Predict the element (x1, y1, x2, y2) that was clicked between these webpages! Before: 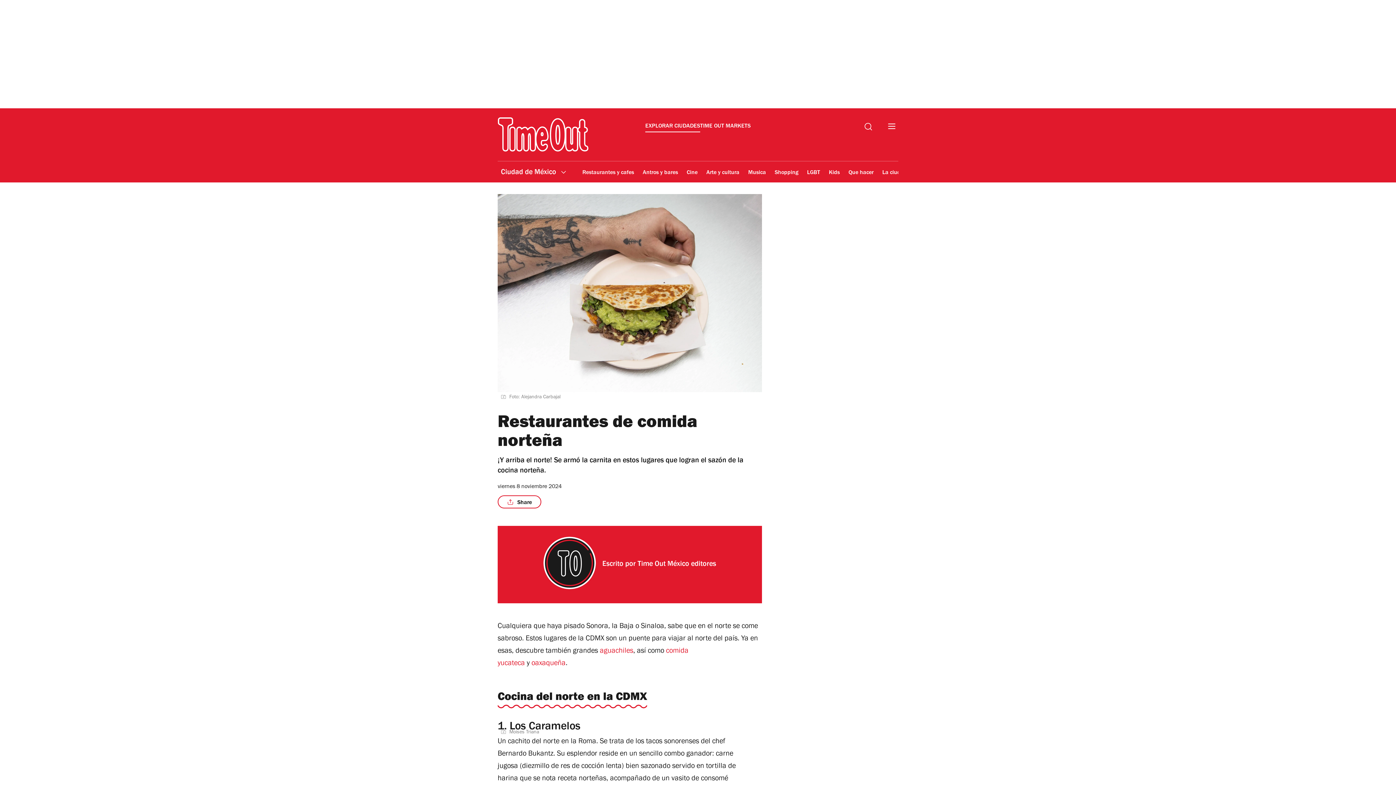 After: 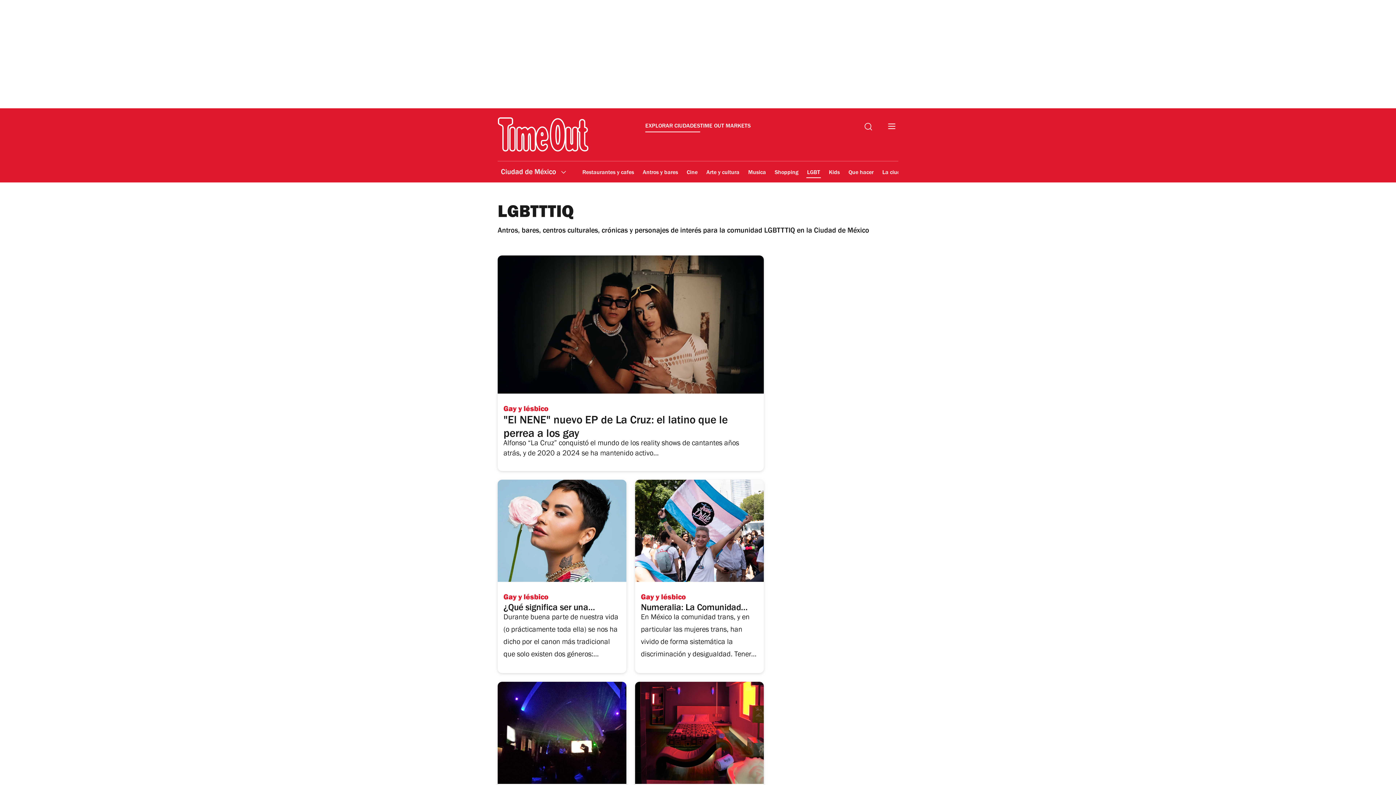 Action: label: LGBT bbox: (806, 164, 821, 181)